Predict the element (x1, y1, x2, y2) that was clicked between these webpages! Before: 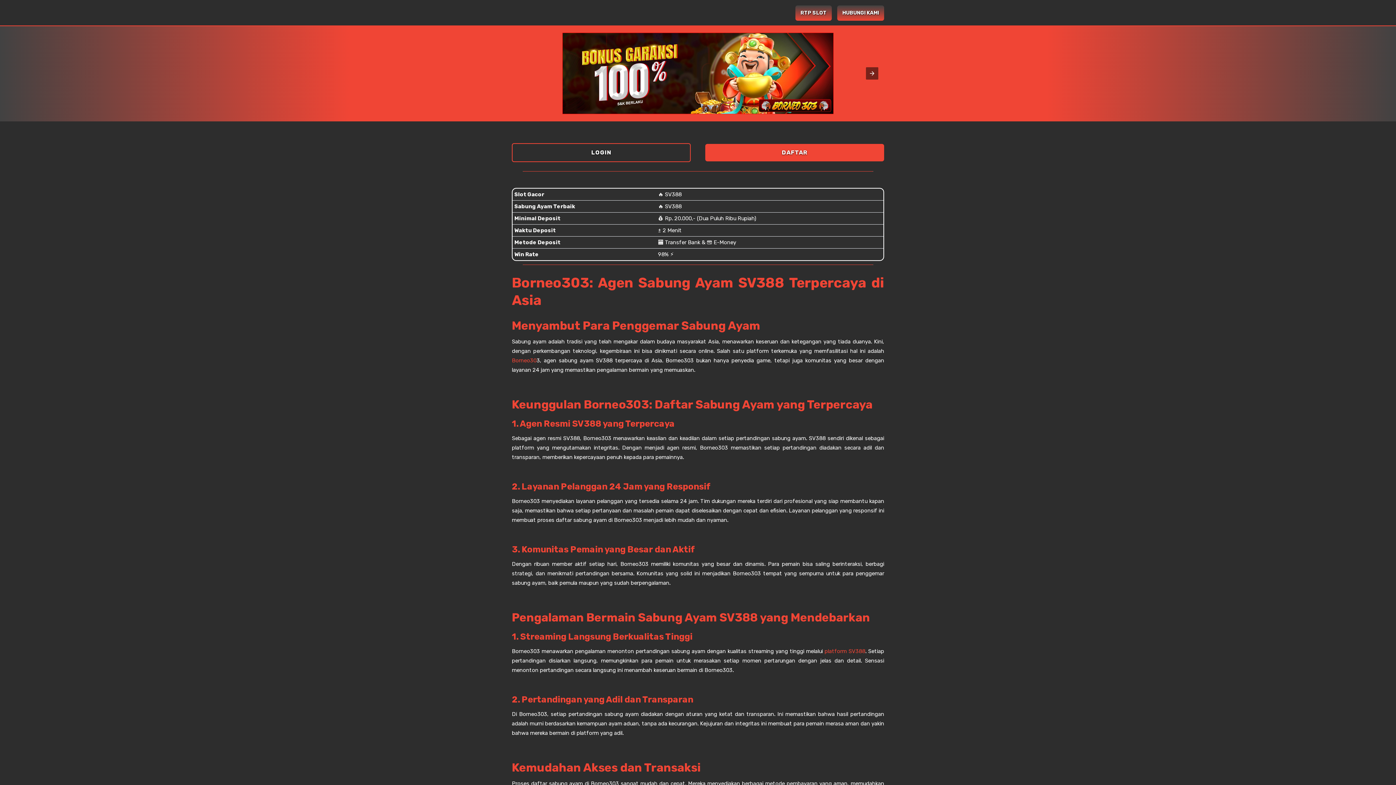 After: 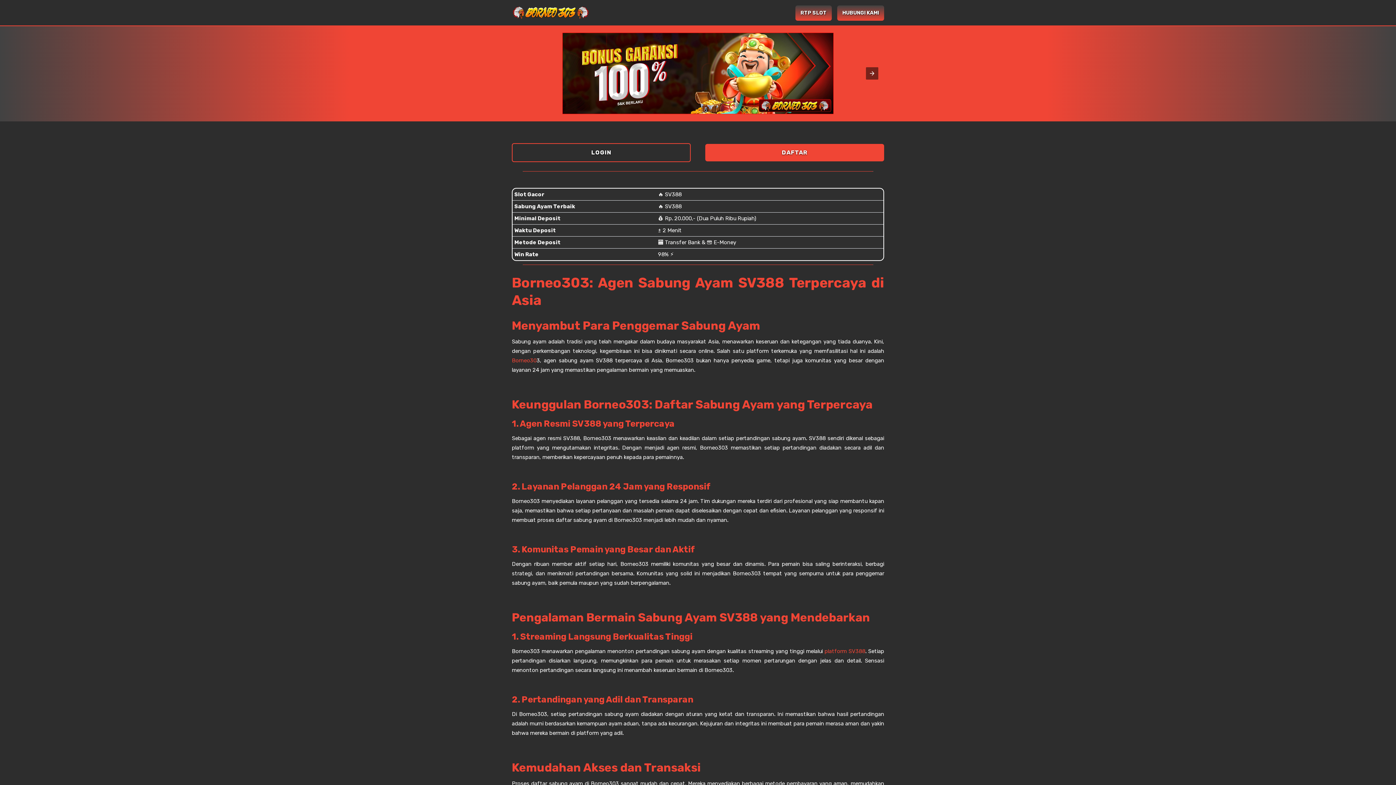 Action: bbox: (837, 5, 884, 20) label: HUBUNGI KAMI